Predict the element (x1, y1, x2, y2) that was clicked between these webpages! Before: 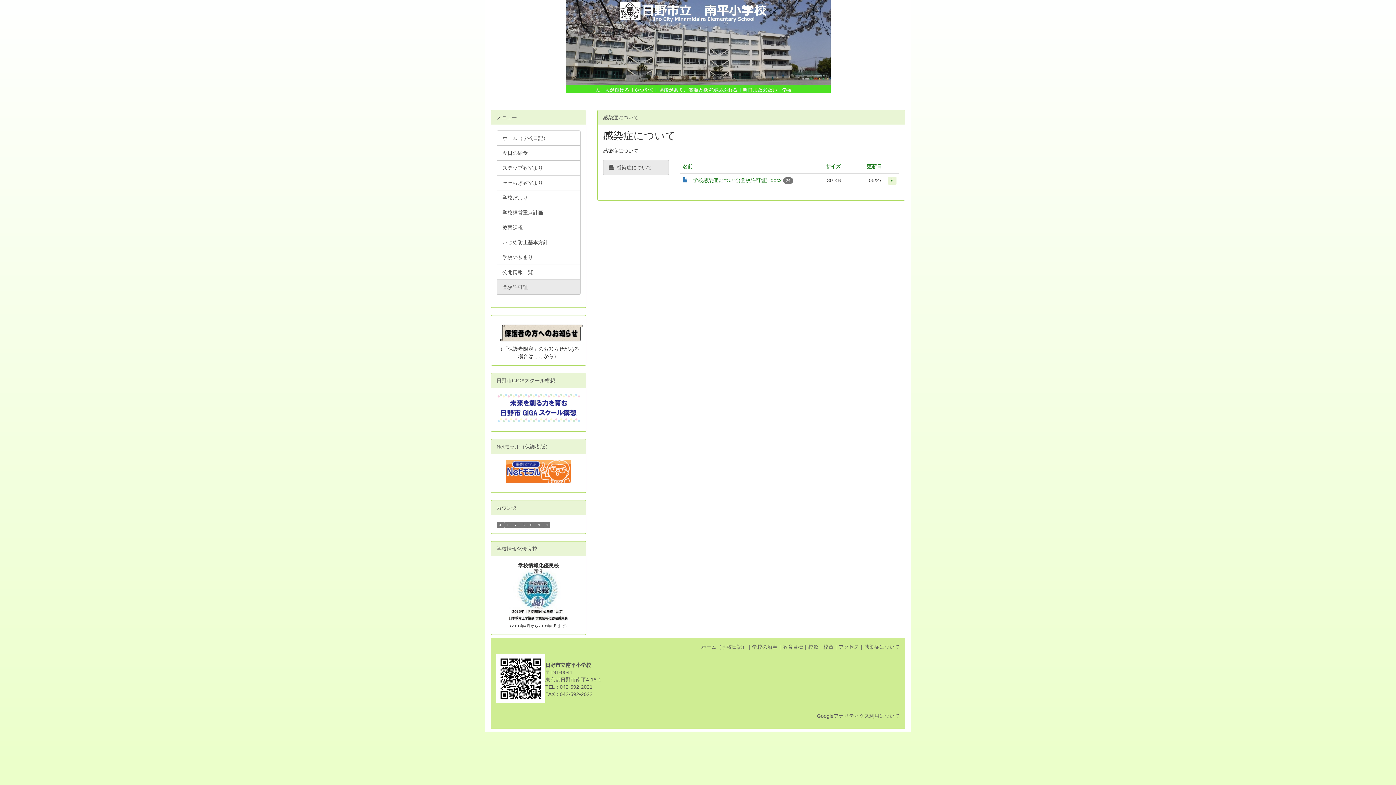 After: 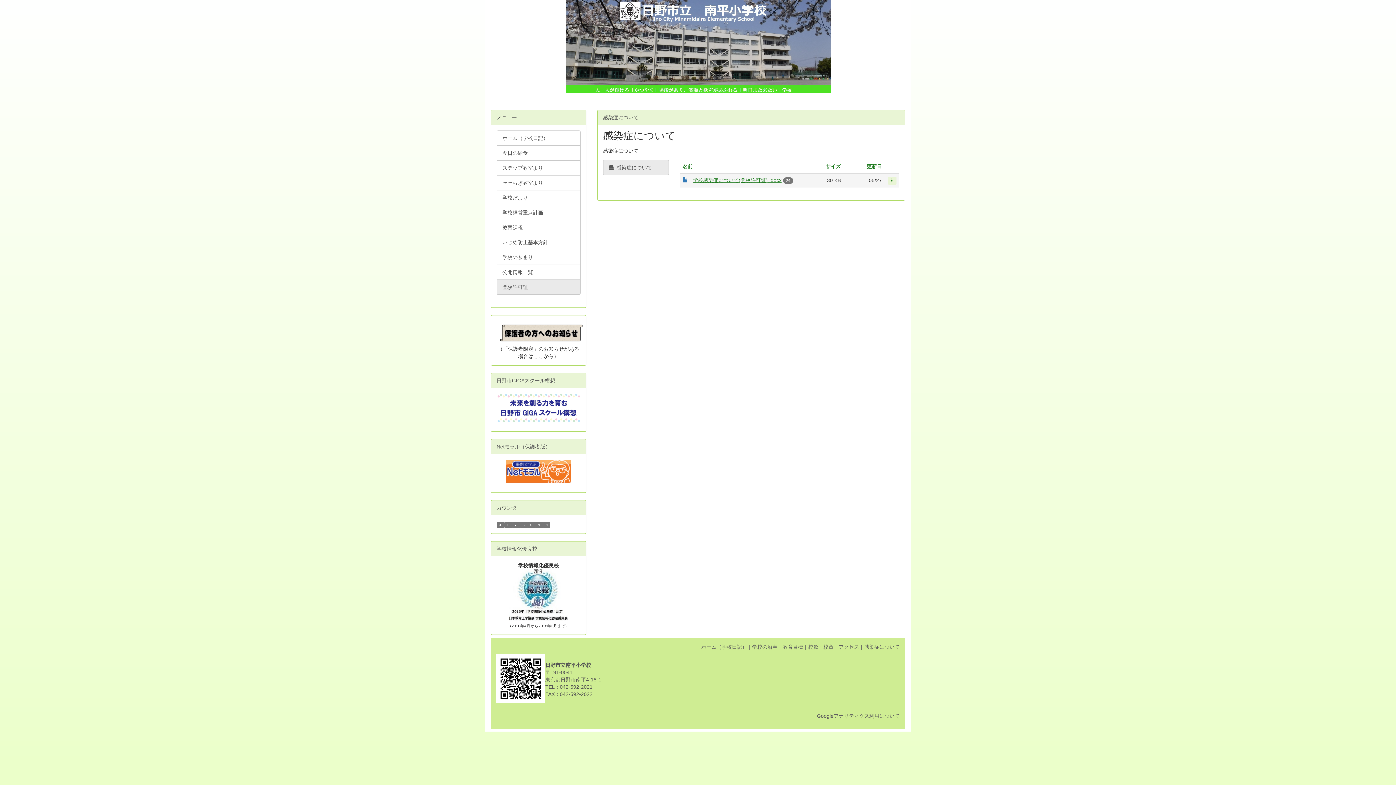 Action: bbox: (693, 177, 781, 183) label: 学校感染症について(登校許可証) .docx